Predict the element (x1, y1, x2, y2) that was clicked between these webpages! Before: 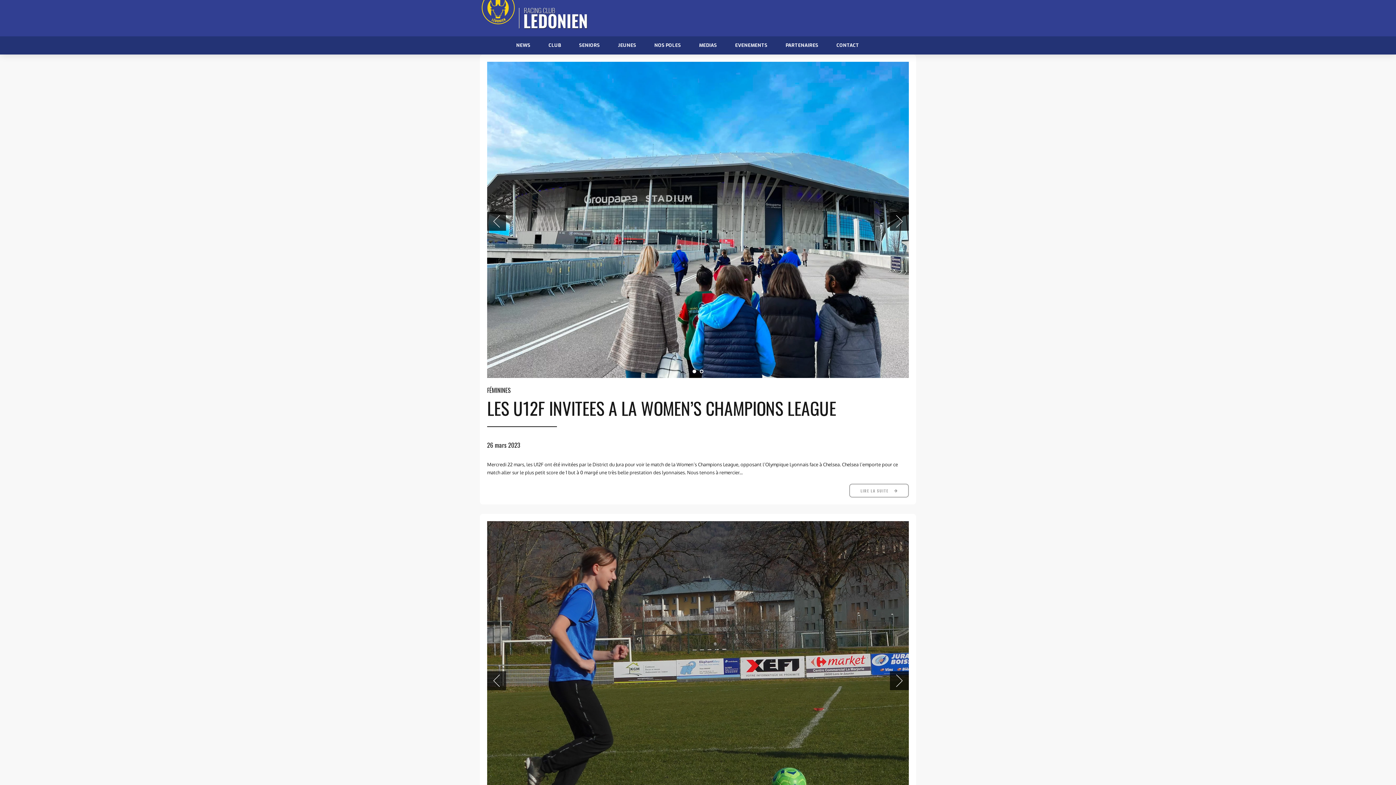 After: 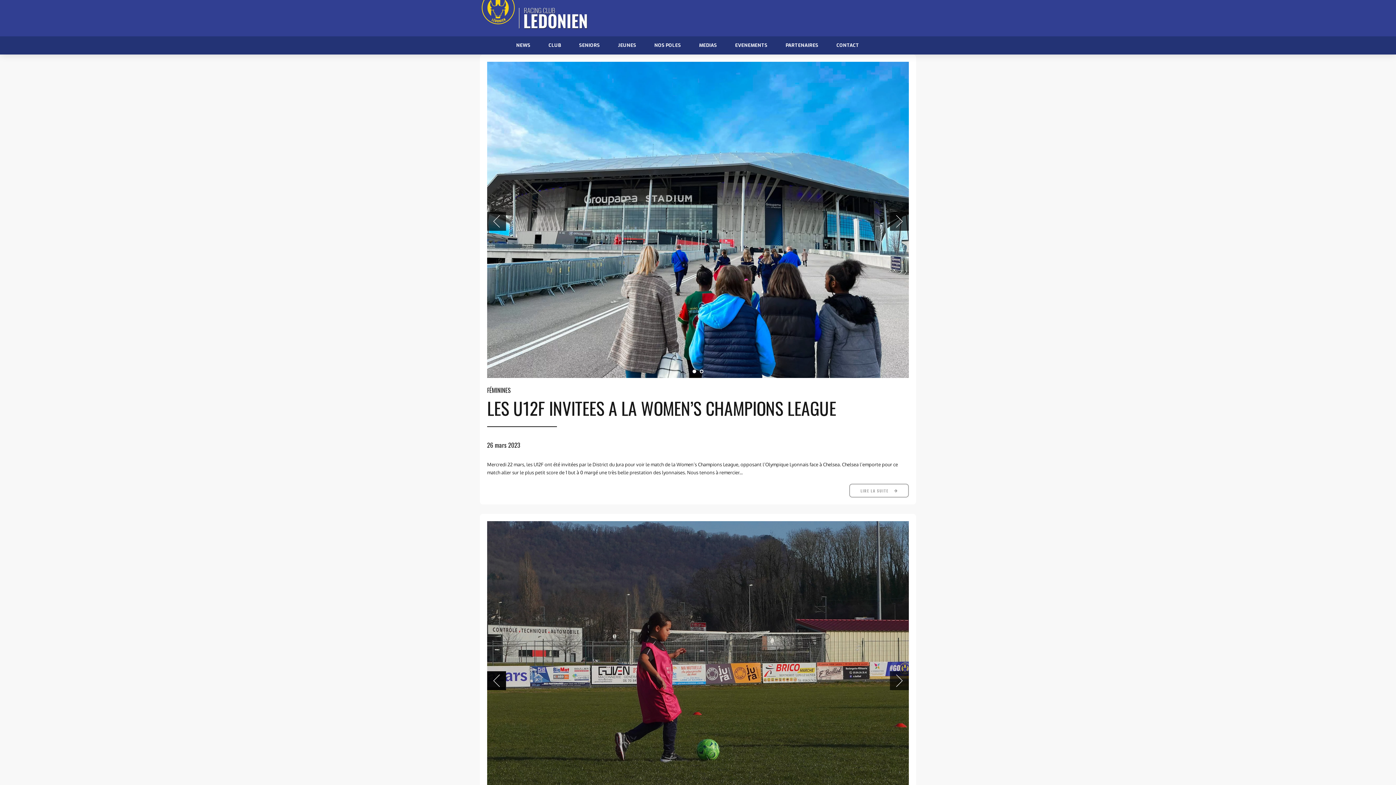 Action: label: Previous bbox: (487, 671, 506, 690)